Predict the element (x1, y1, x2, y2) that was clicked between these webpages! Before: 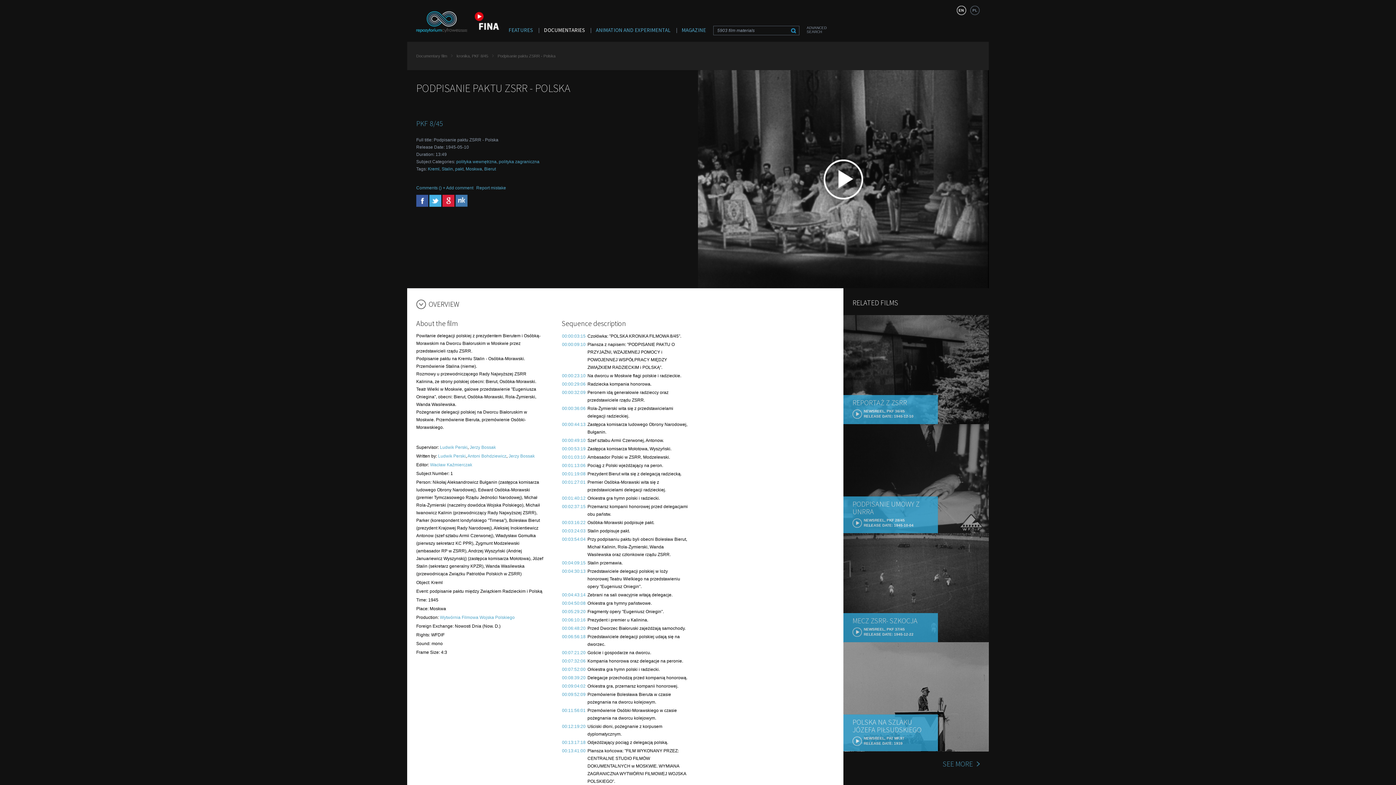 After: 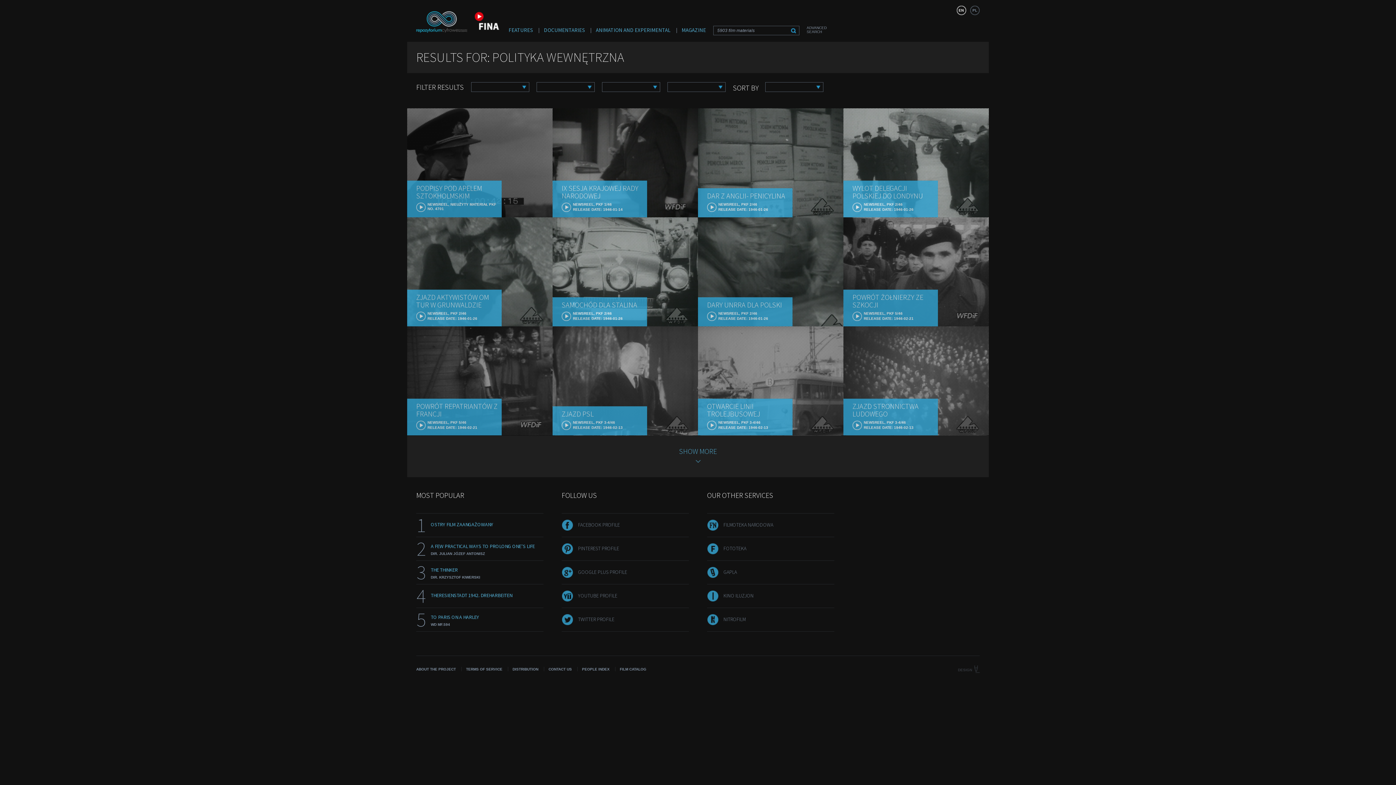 Action: label: polityka wewnętrzna bbox: (456, 159, 496, 164)